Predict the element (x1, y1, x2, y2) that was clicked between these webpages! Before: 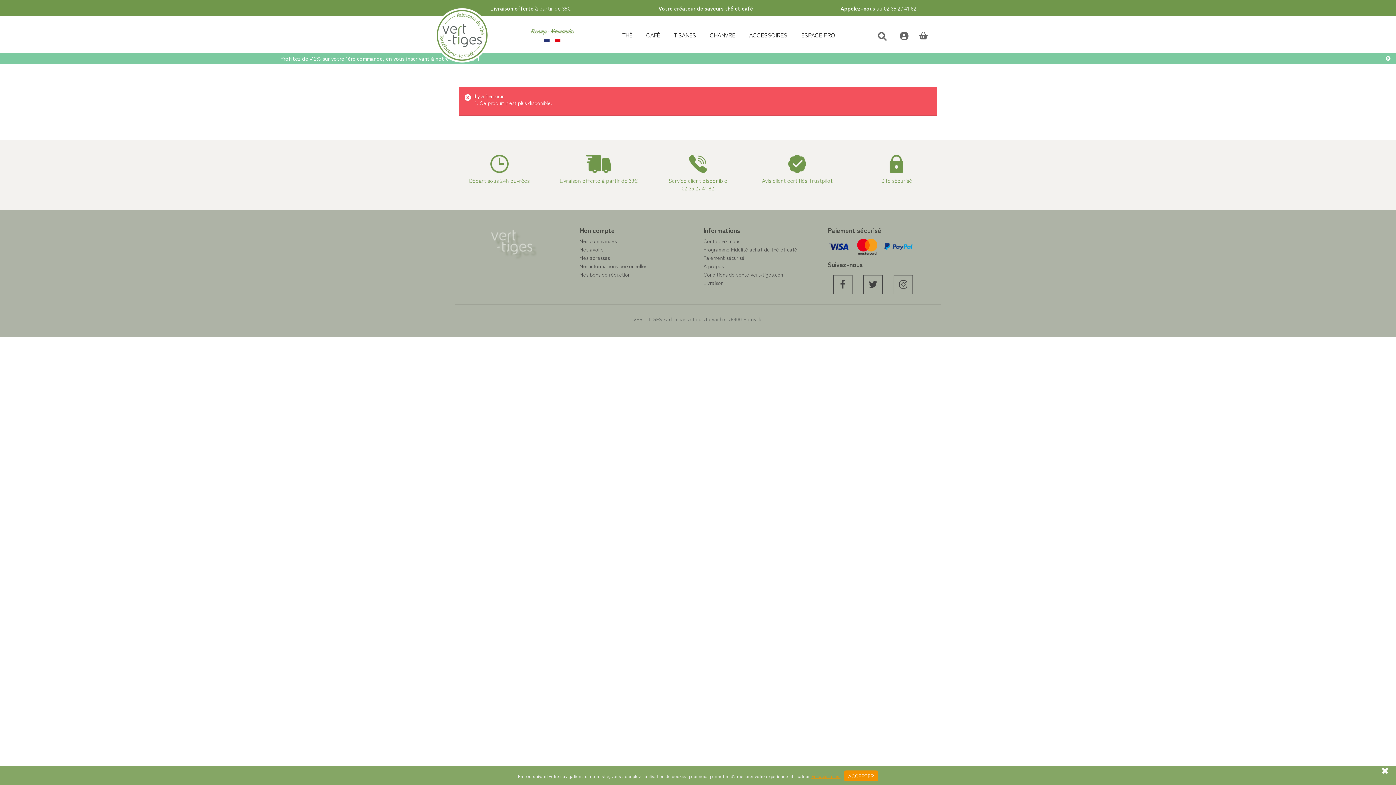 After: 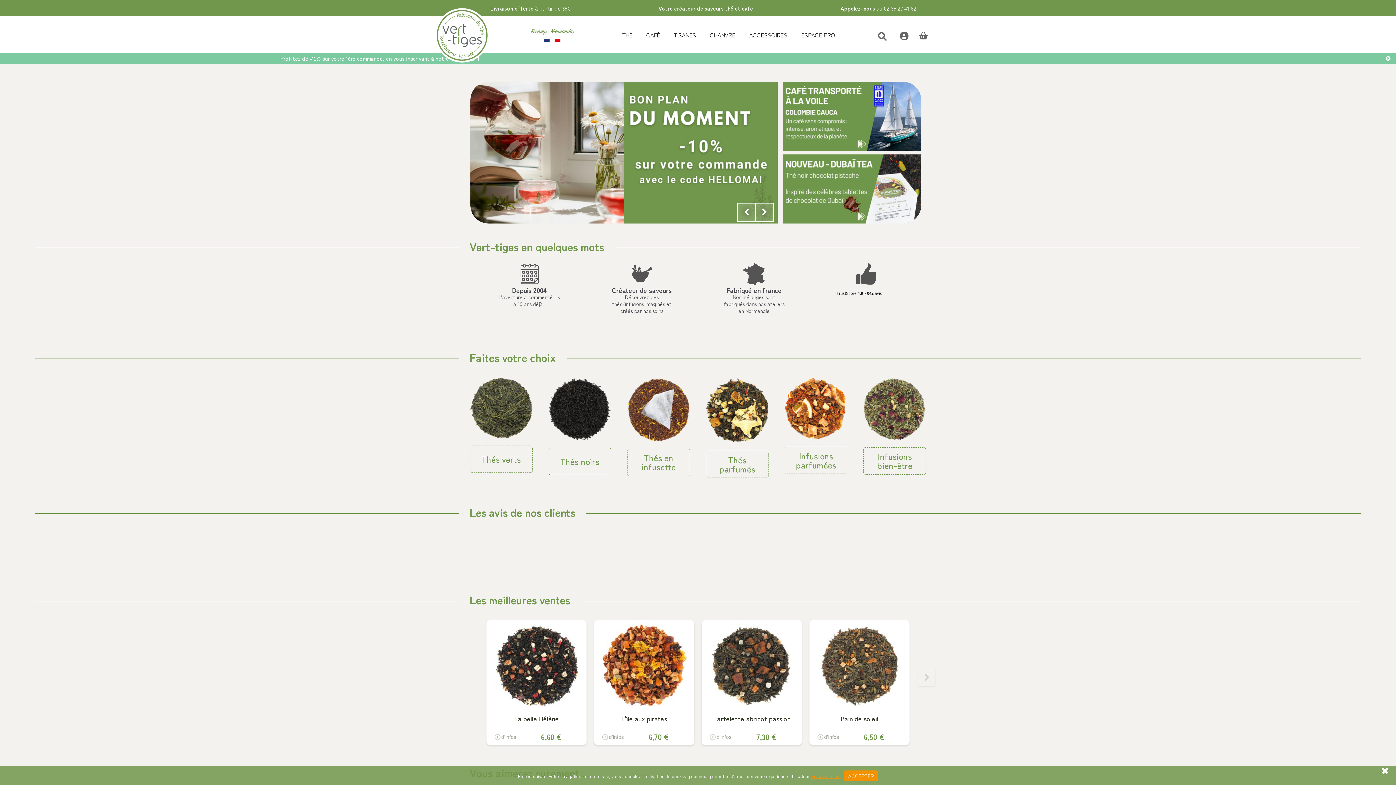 Action: bbox: (434, 30, 489, 37)